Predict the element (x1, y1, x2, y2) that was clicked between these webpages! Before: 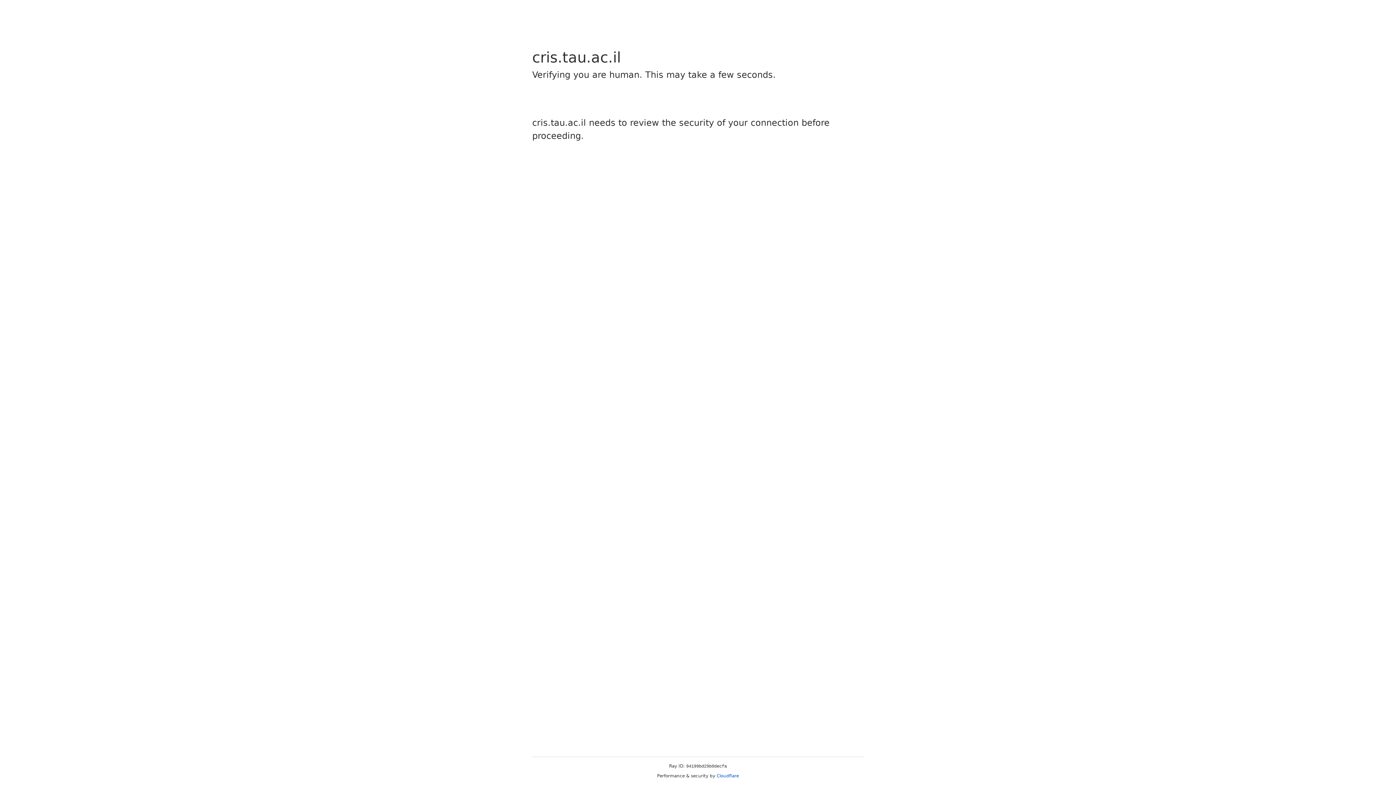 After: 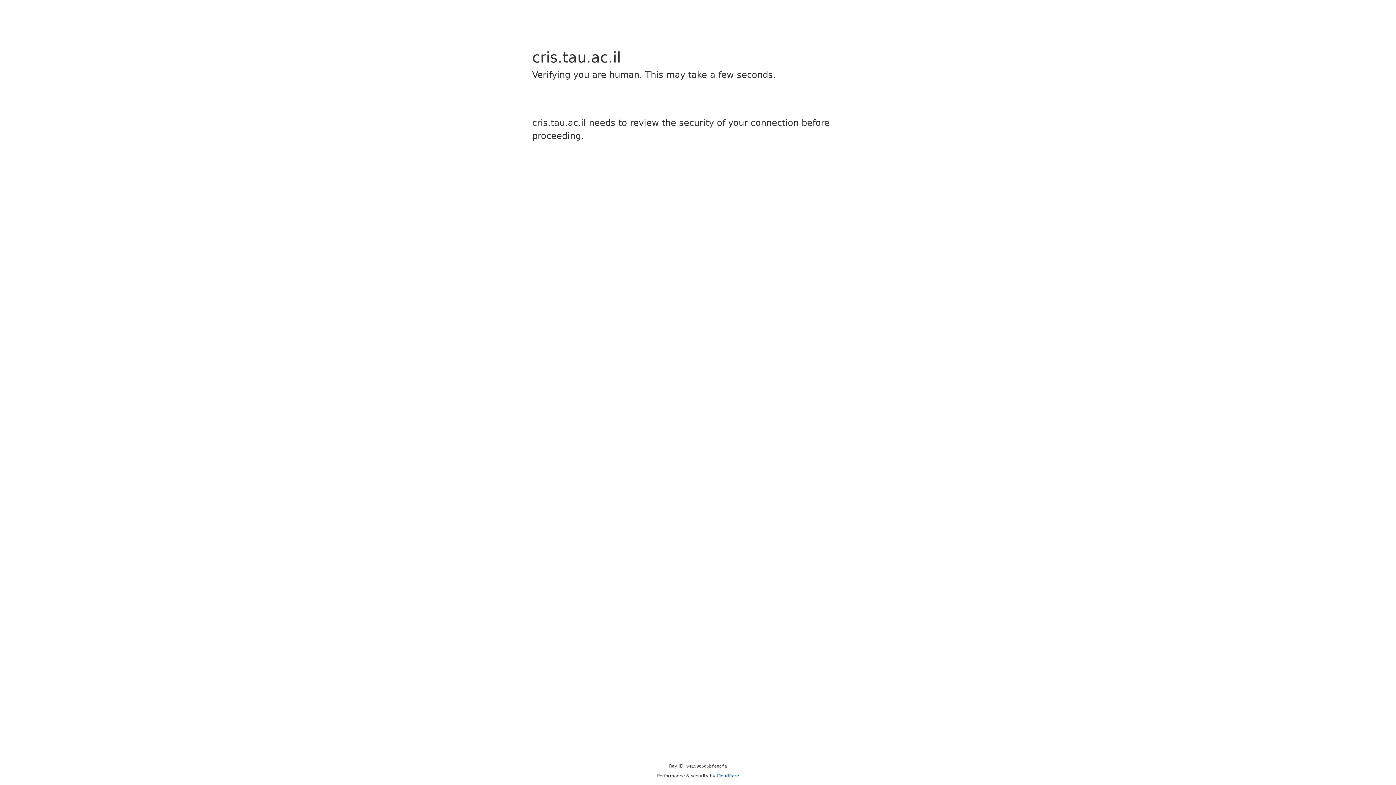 Action: label: Cloudflare bbox: (716, 773, 739, 778)